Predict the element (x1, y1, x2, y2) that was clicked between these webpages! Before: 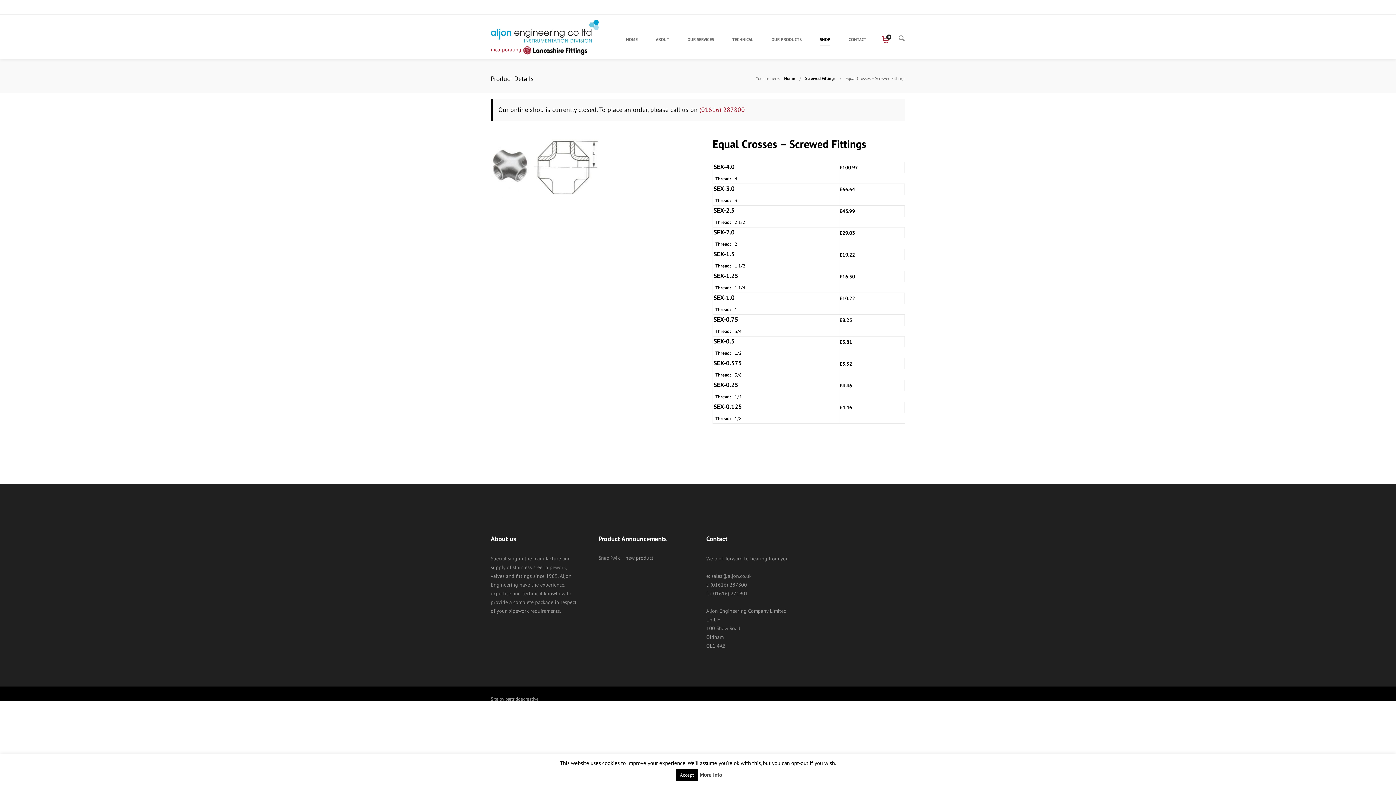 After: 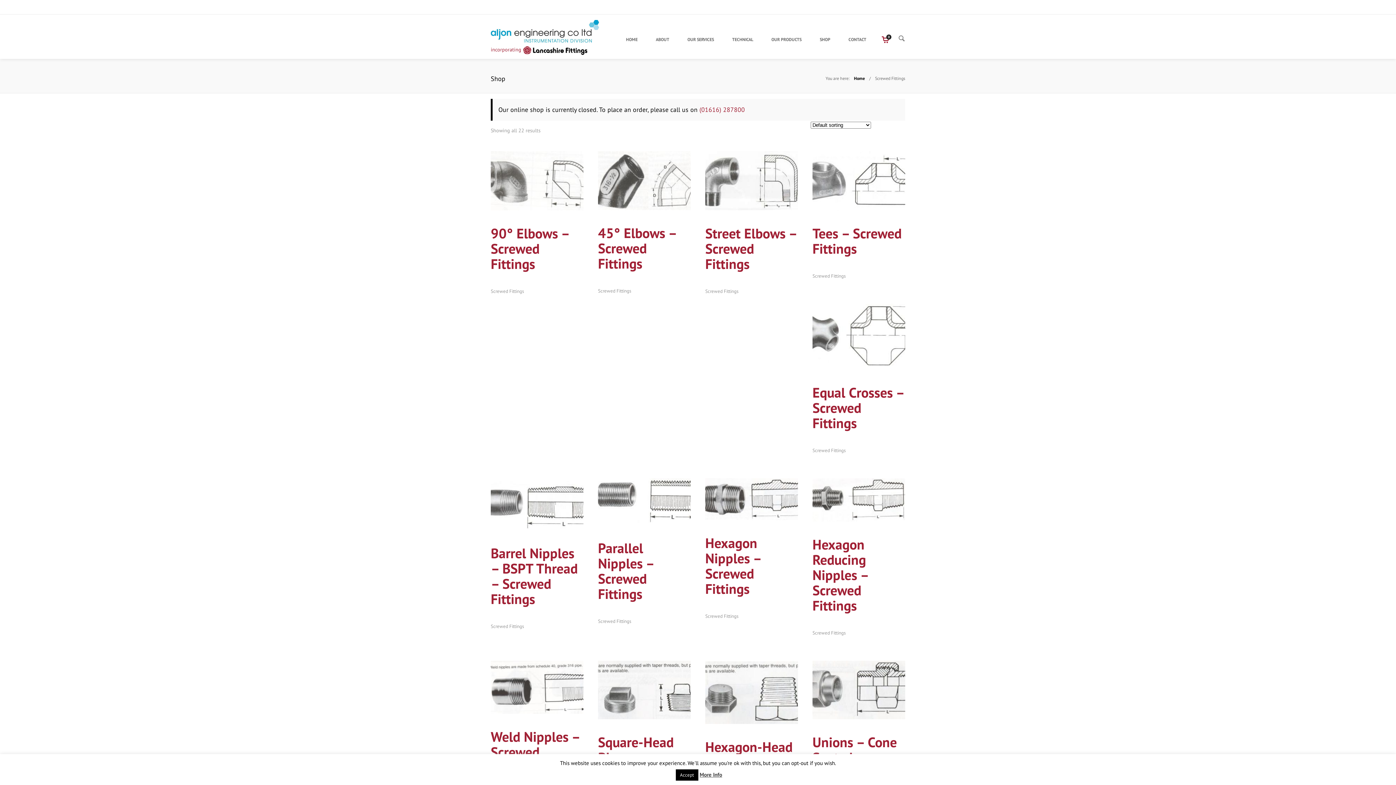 Action: label: Screwed Fittings bbox: (805, 75, 845, 81)